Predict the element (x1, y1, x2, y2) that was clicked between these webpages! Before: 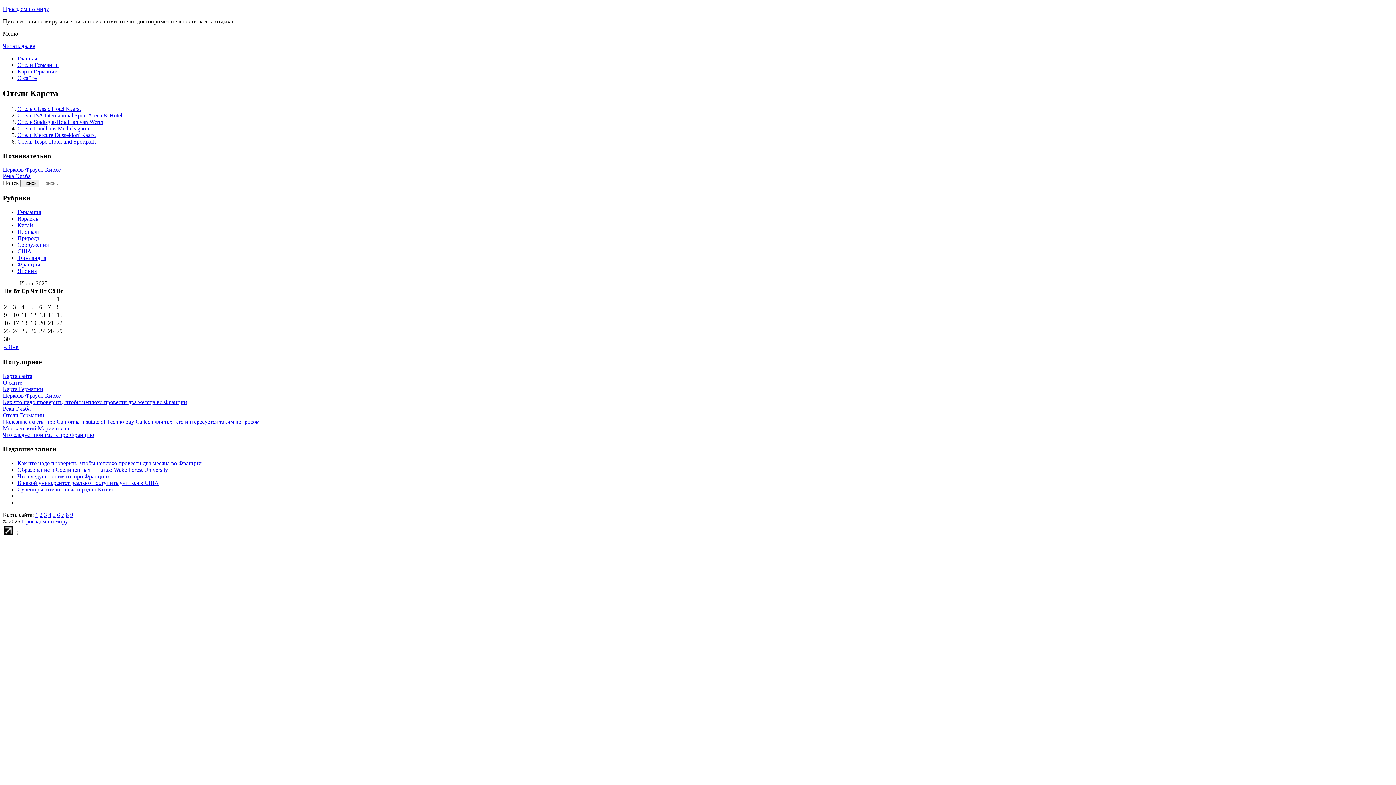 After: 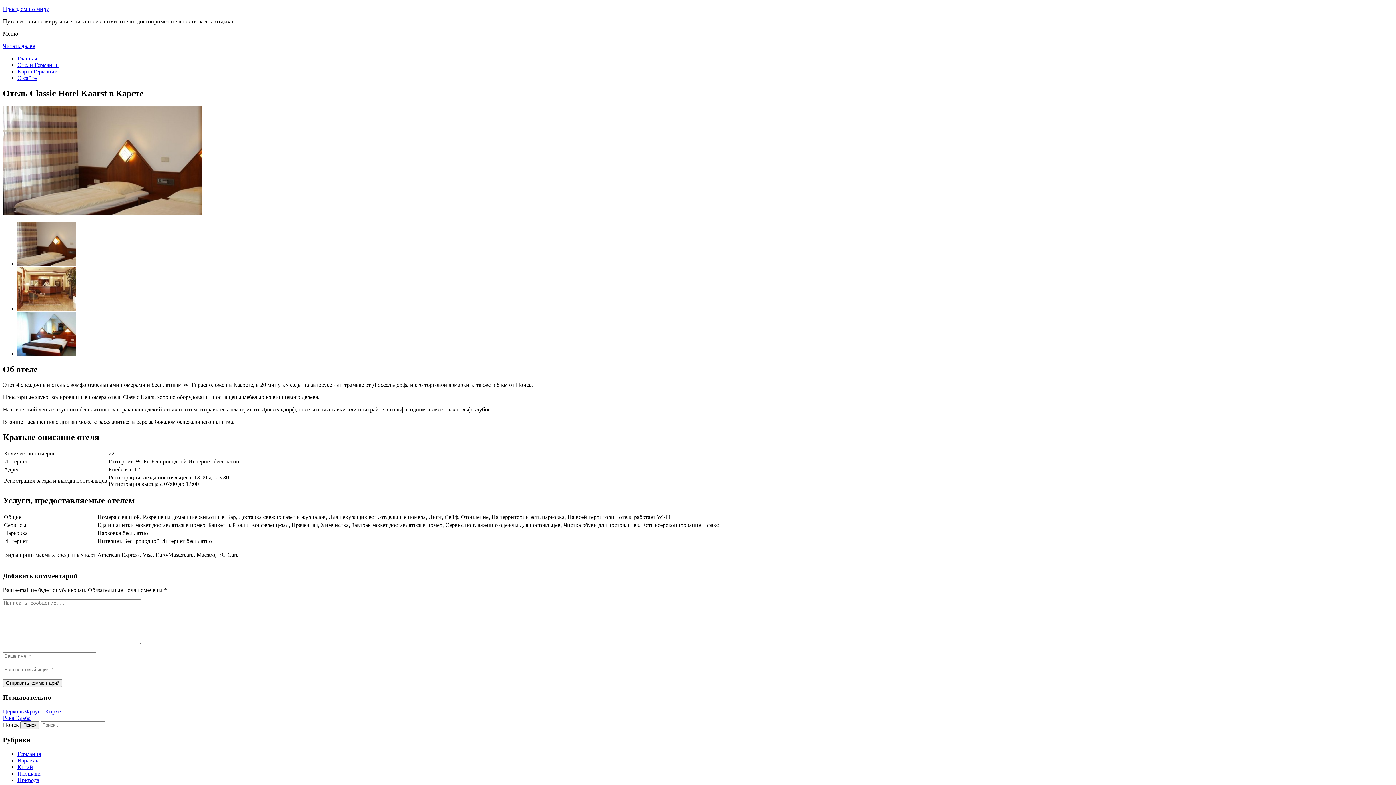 Action: label: Отель Classic Hotel Kaarst bbox: (17, 105, 80, 111)